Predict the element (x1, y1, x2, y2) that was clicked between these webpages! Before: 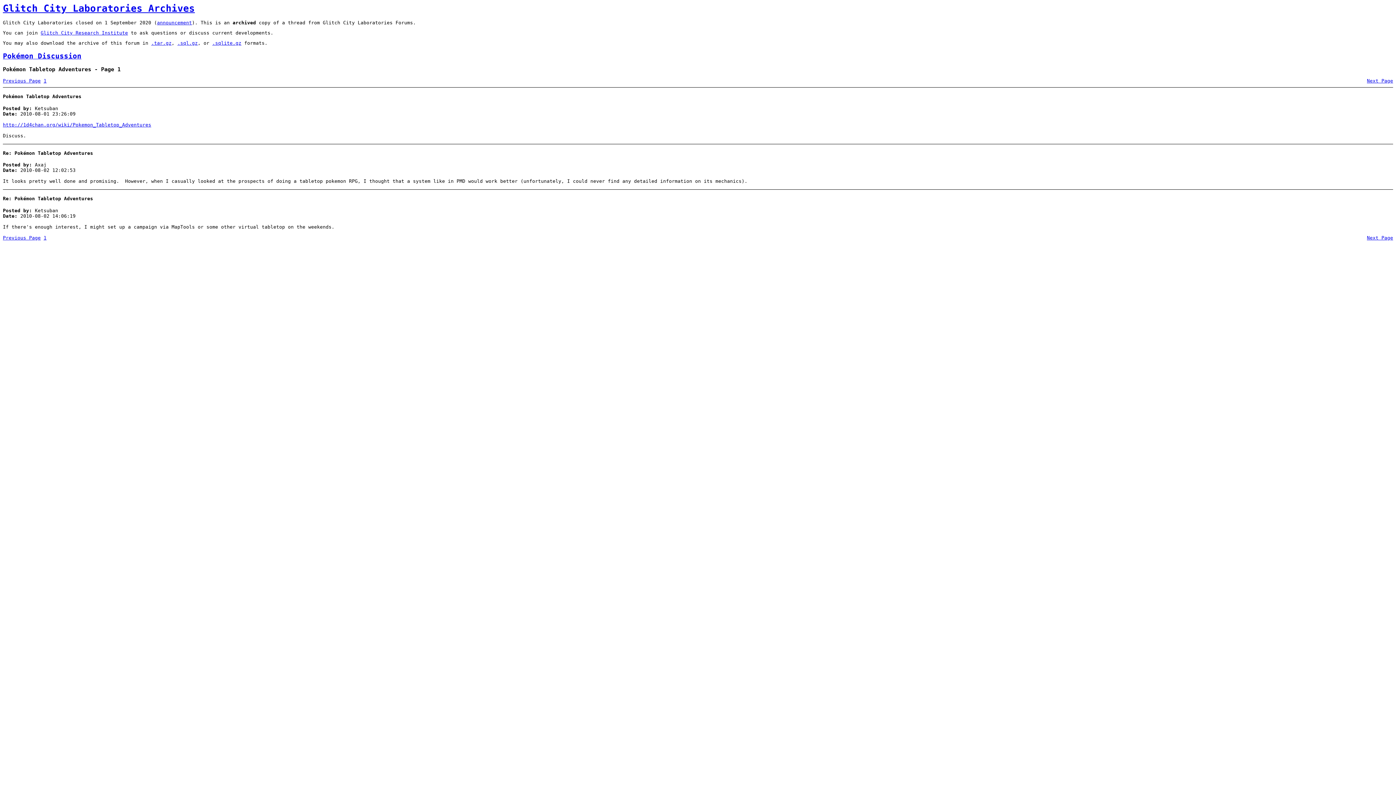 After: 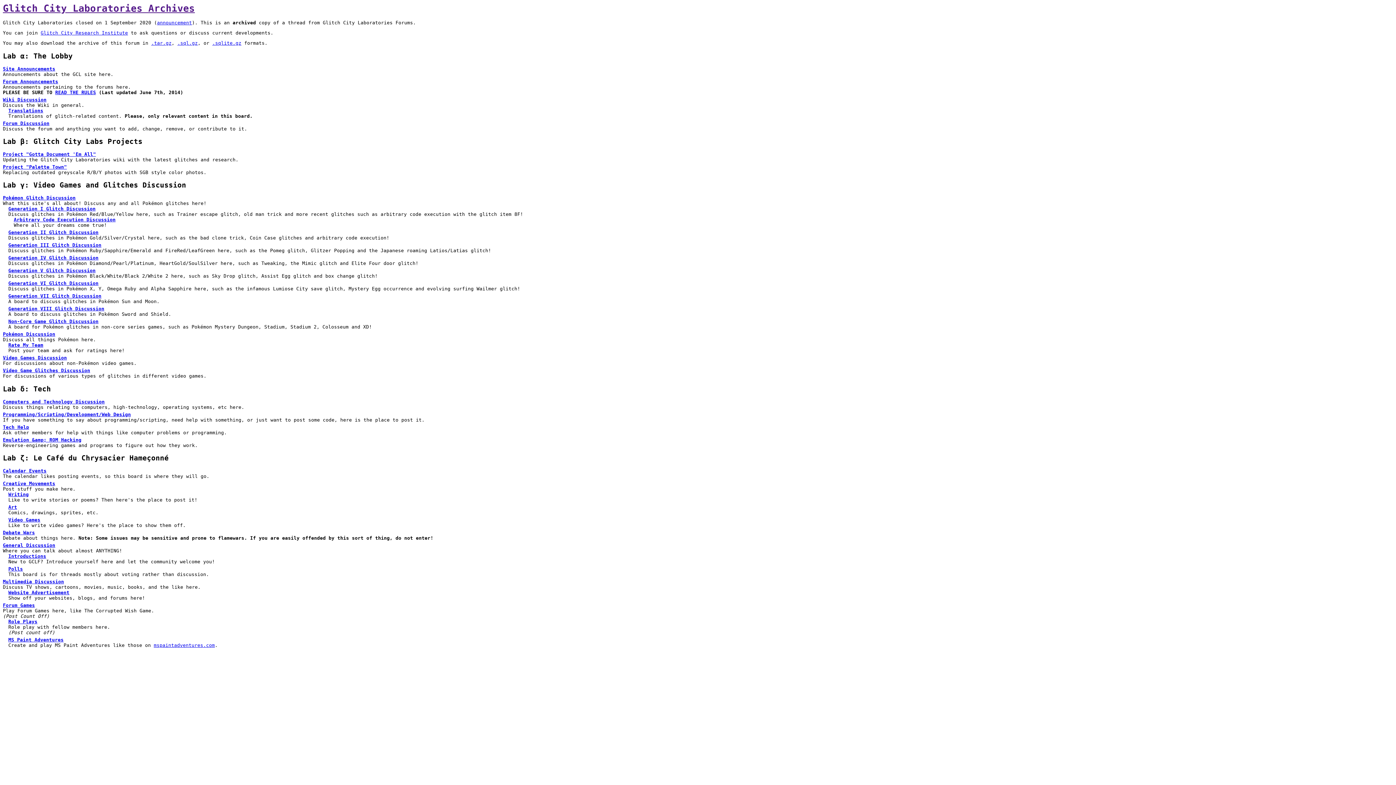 Action: label: Glitch City Laboratories Archives bbox: (2, 2, 194, 13)